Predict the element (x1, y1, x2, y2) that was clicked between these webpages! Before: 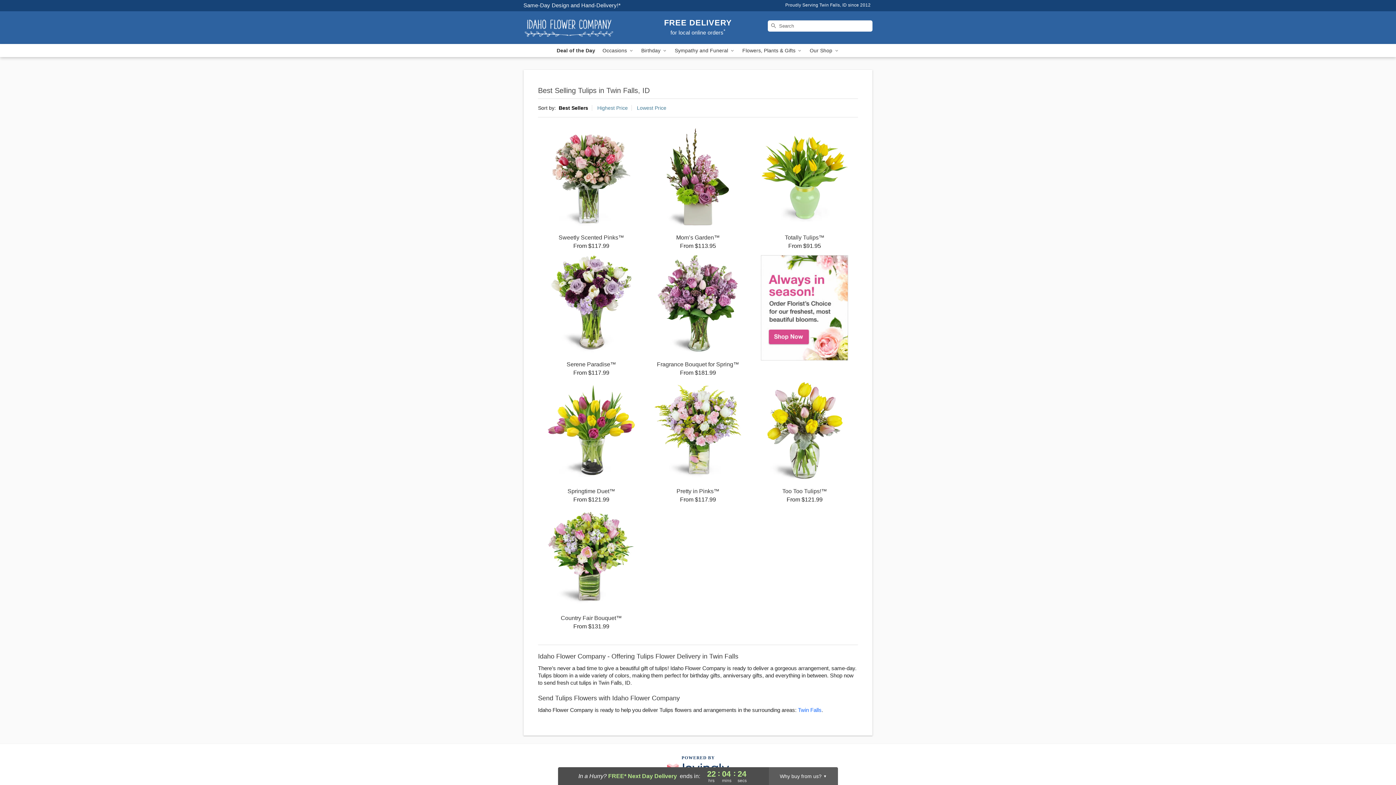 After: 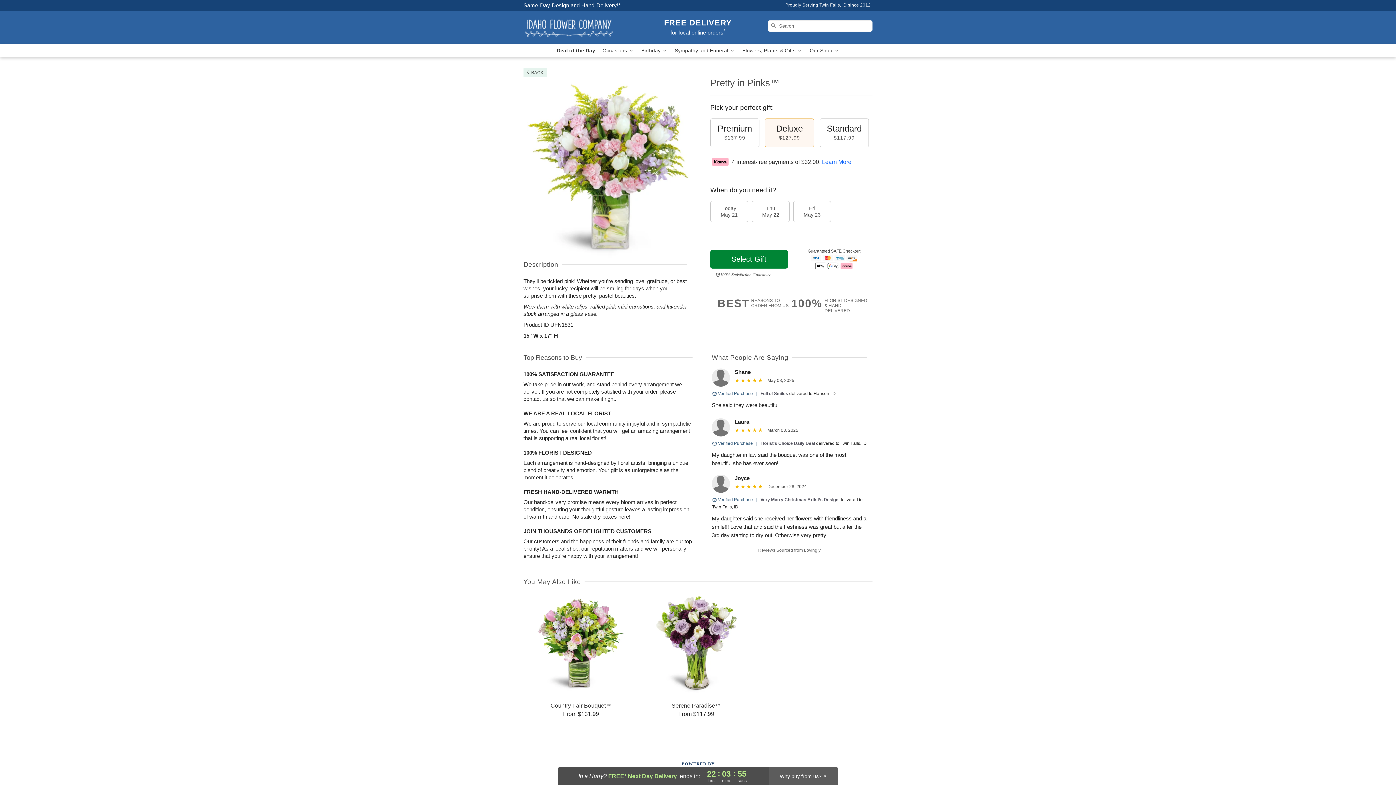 Action: bbox: (644, 382, 751, 503) label: Pretty in Pinks™

From $117.99